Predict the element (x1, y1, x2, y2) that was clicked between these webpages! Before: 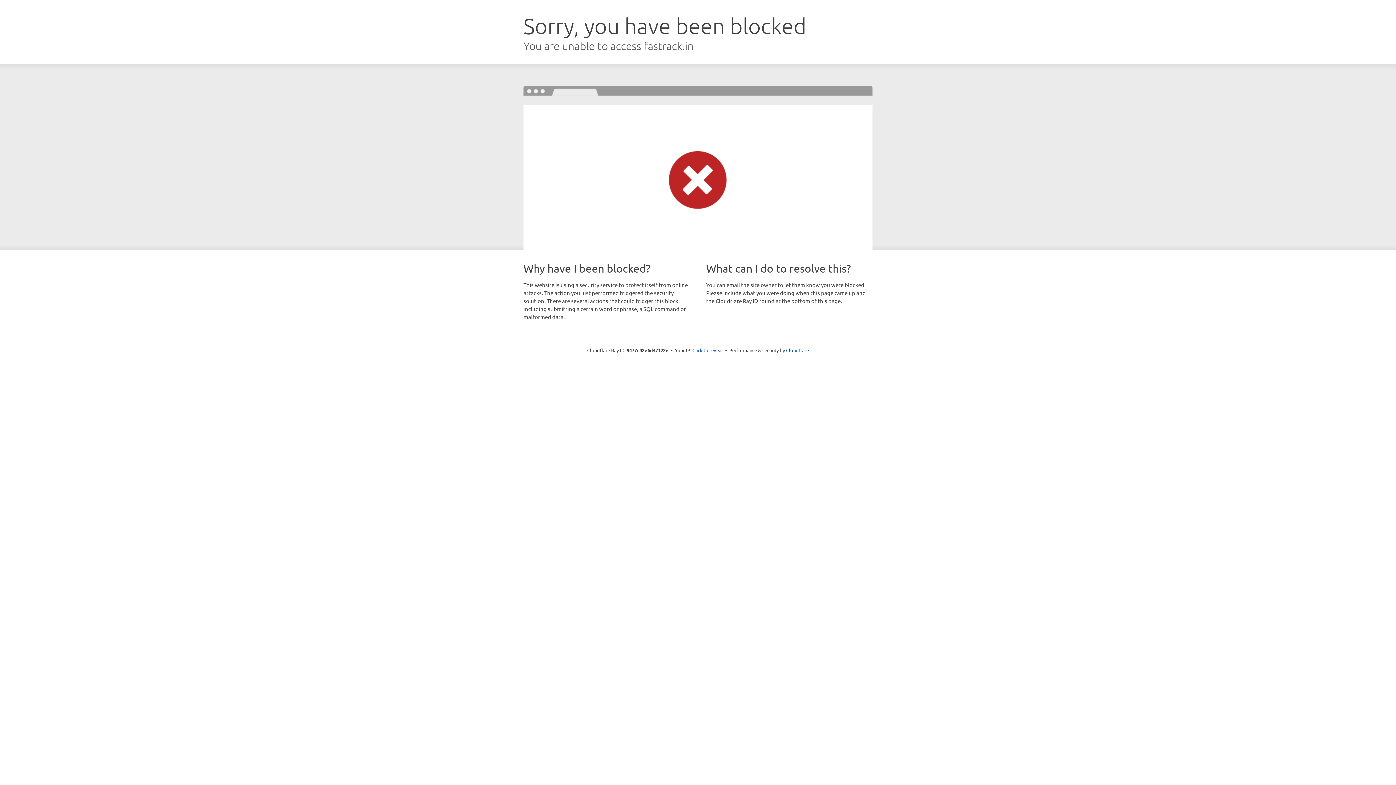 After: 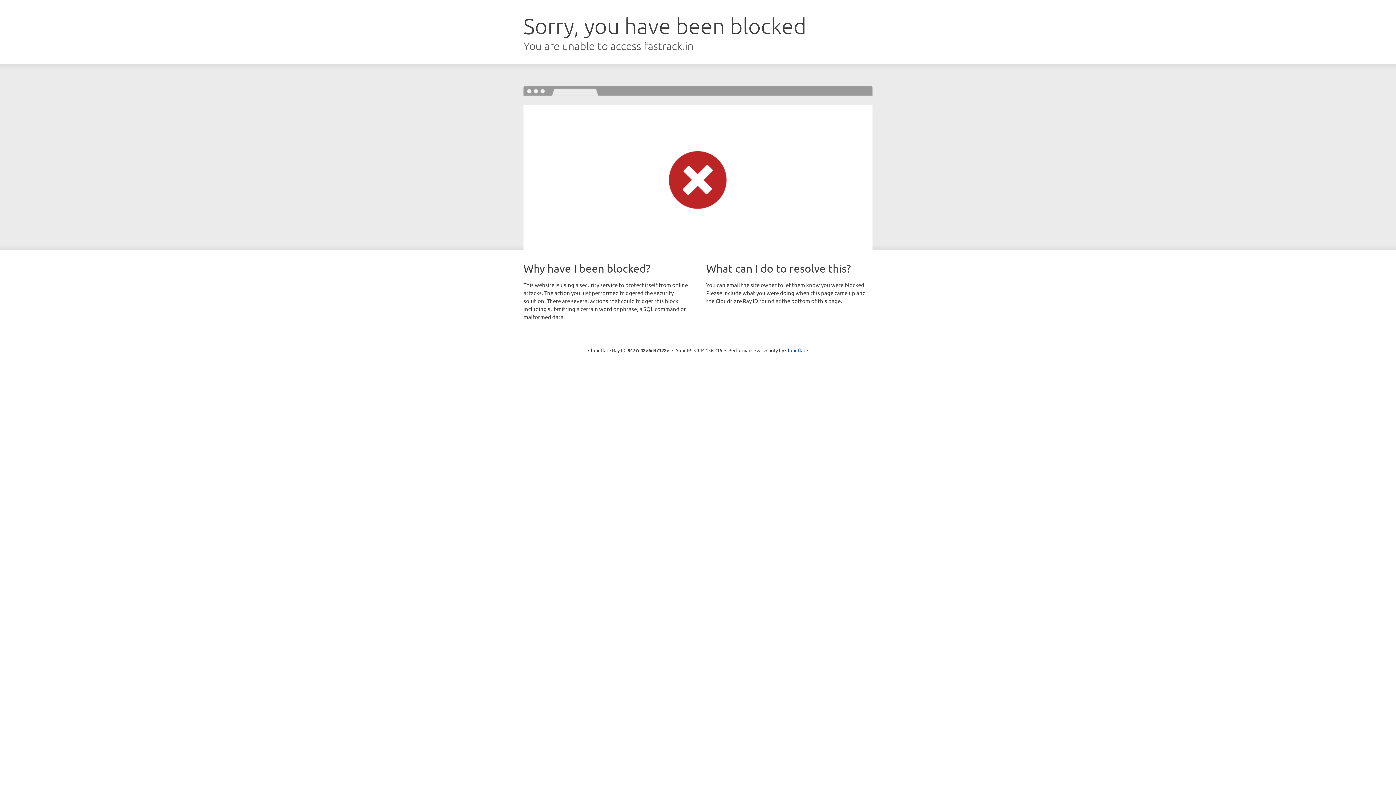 Action: label: Click to reveal bbox: (692, 346, 723, 353)